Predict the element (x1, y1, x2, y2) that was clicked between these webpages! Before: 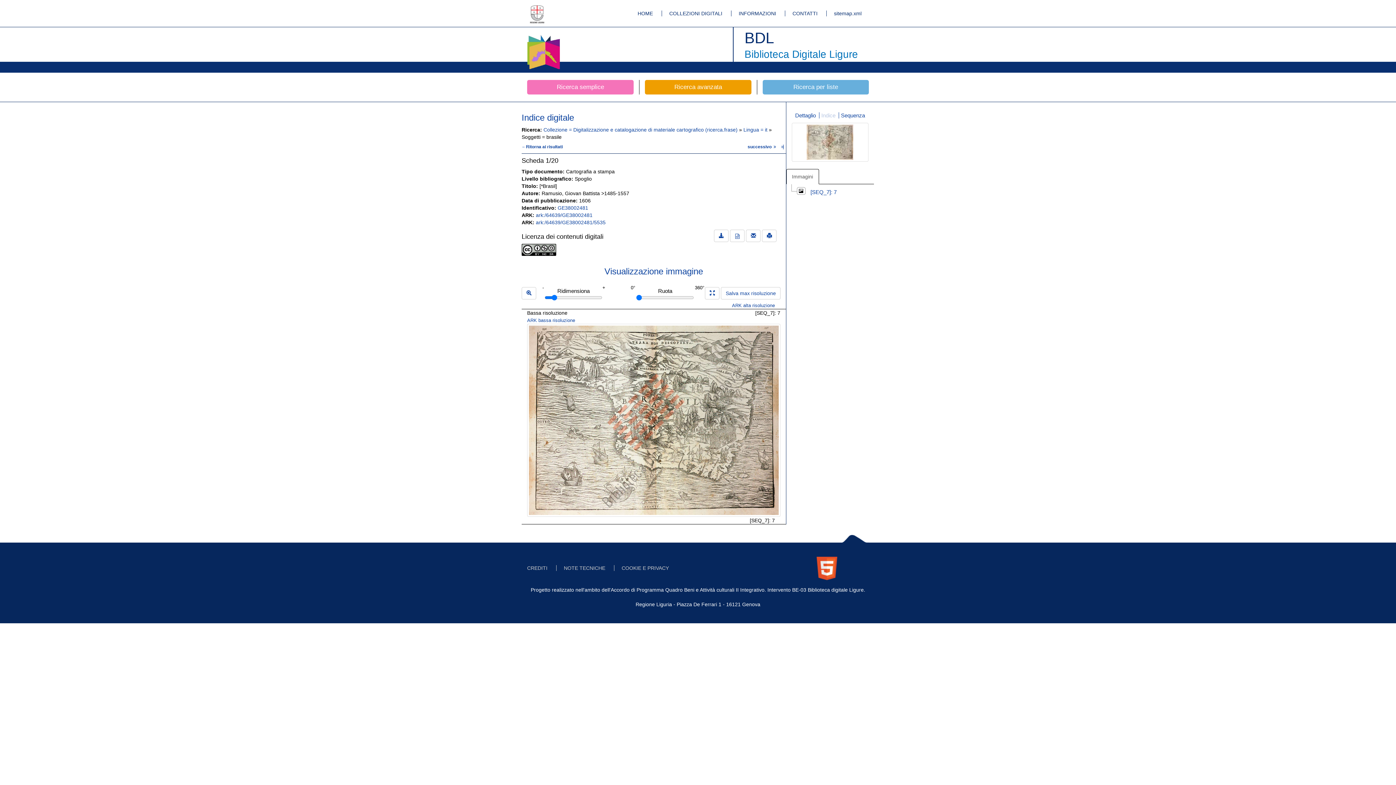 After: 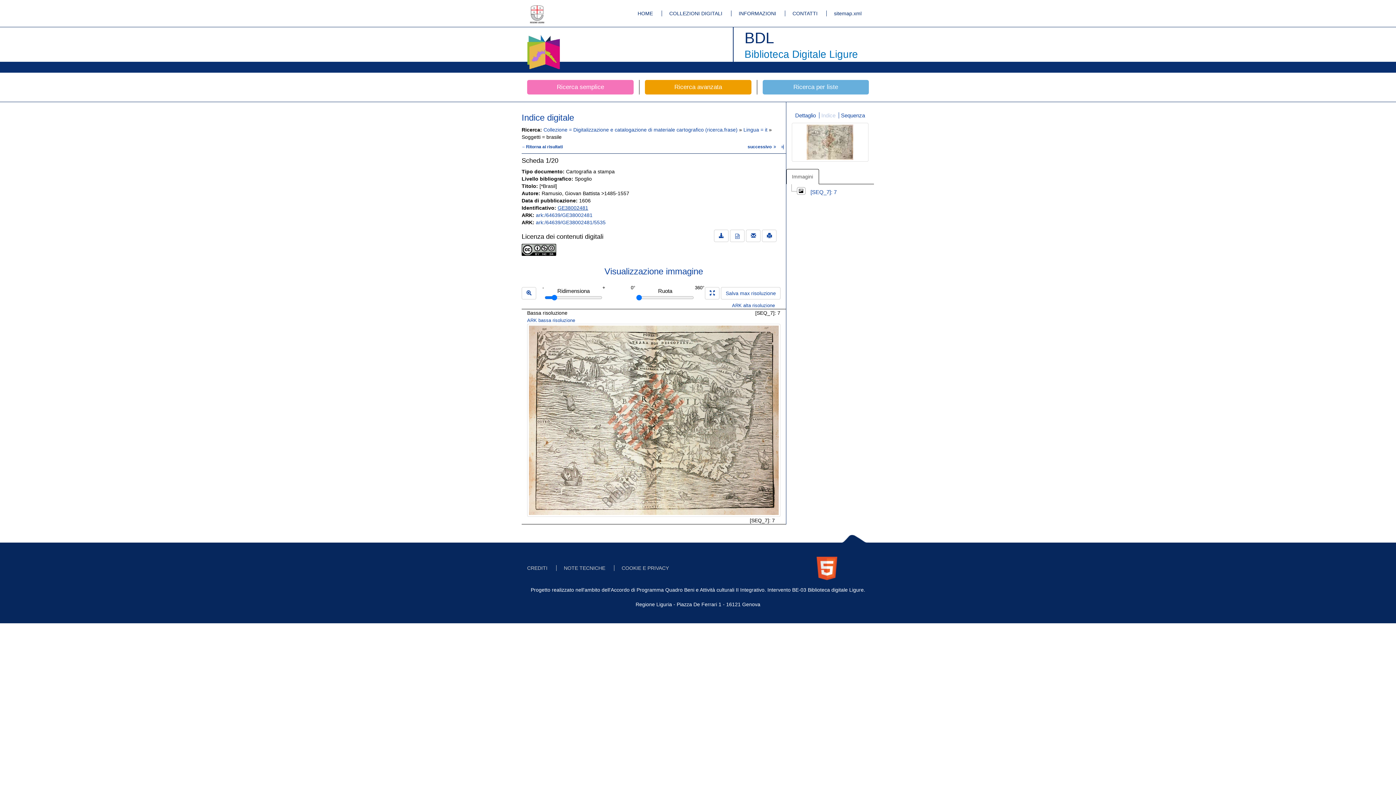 Action: bbox: (557, 205, 588, 210) label: GE38002481